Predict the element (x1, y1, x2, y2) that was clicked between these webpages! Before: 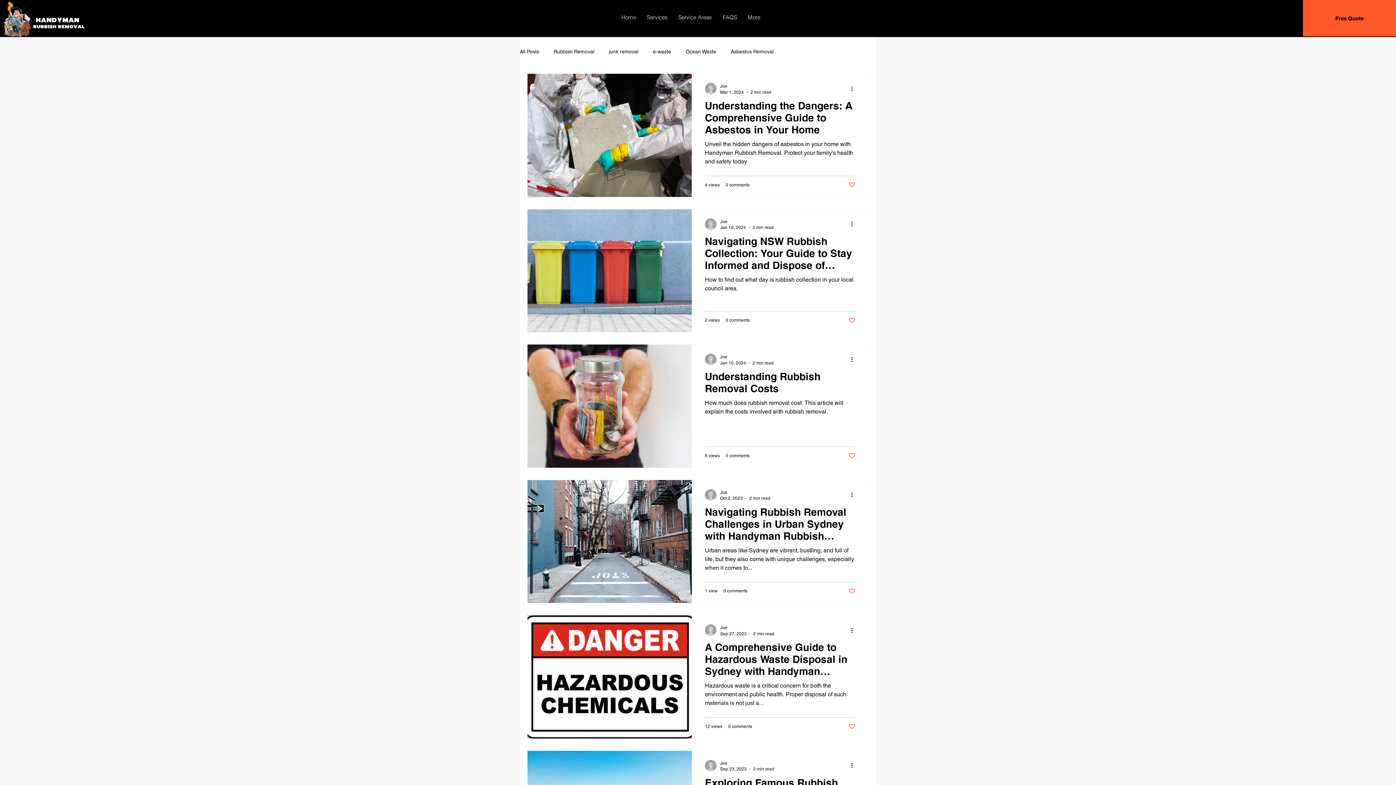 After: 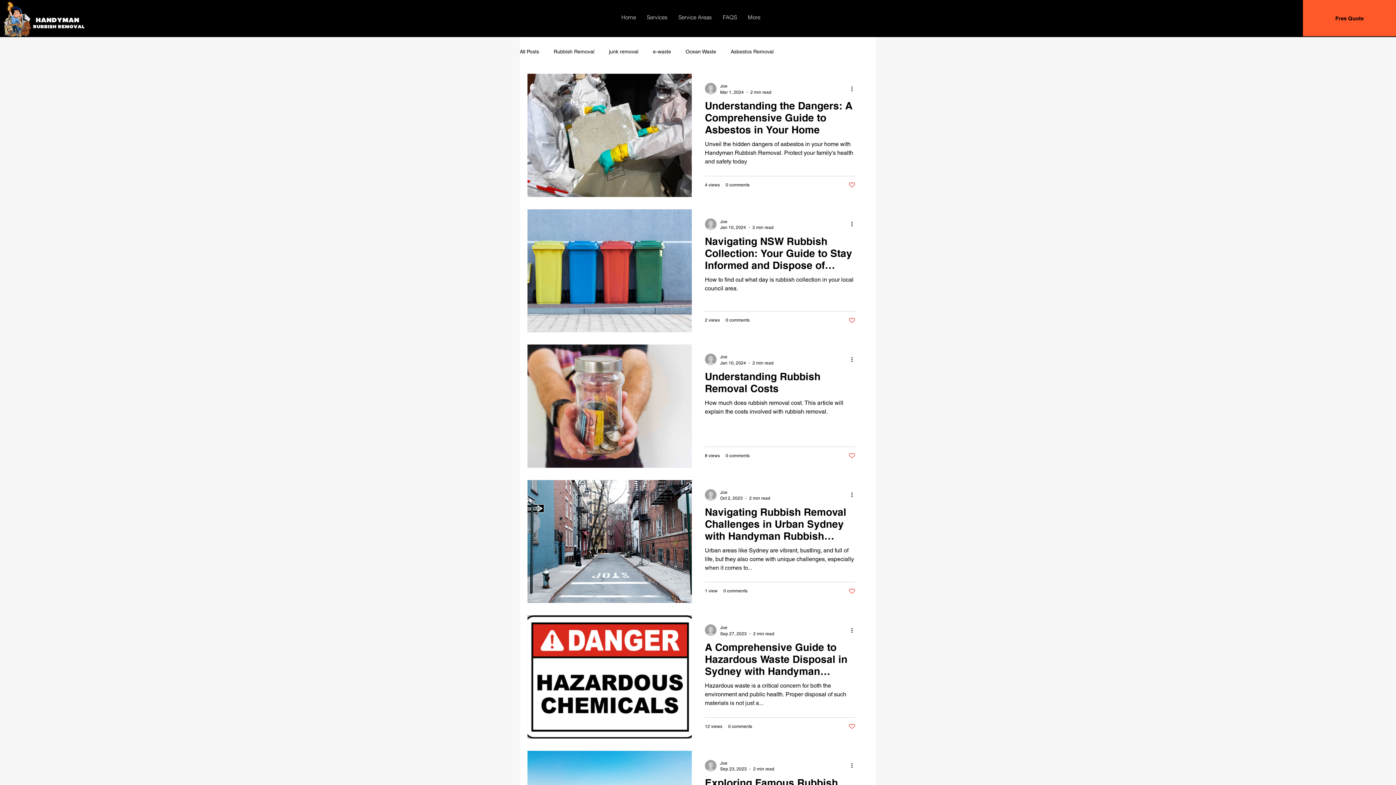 Action: label: Like post bbox: (848, 316, 855, 323)